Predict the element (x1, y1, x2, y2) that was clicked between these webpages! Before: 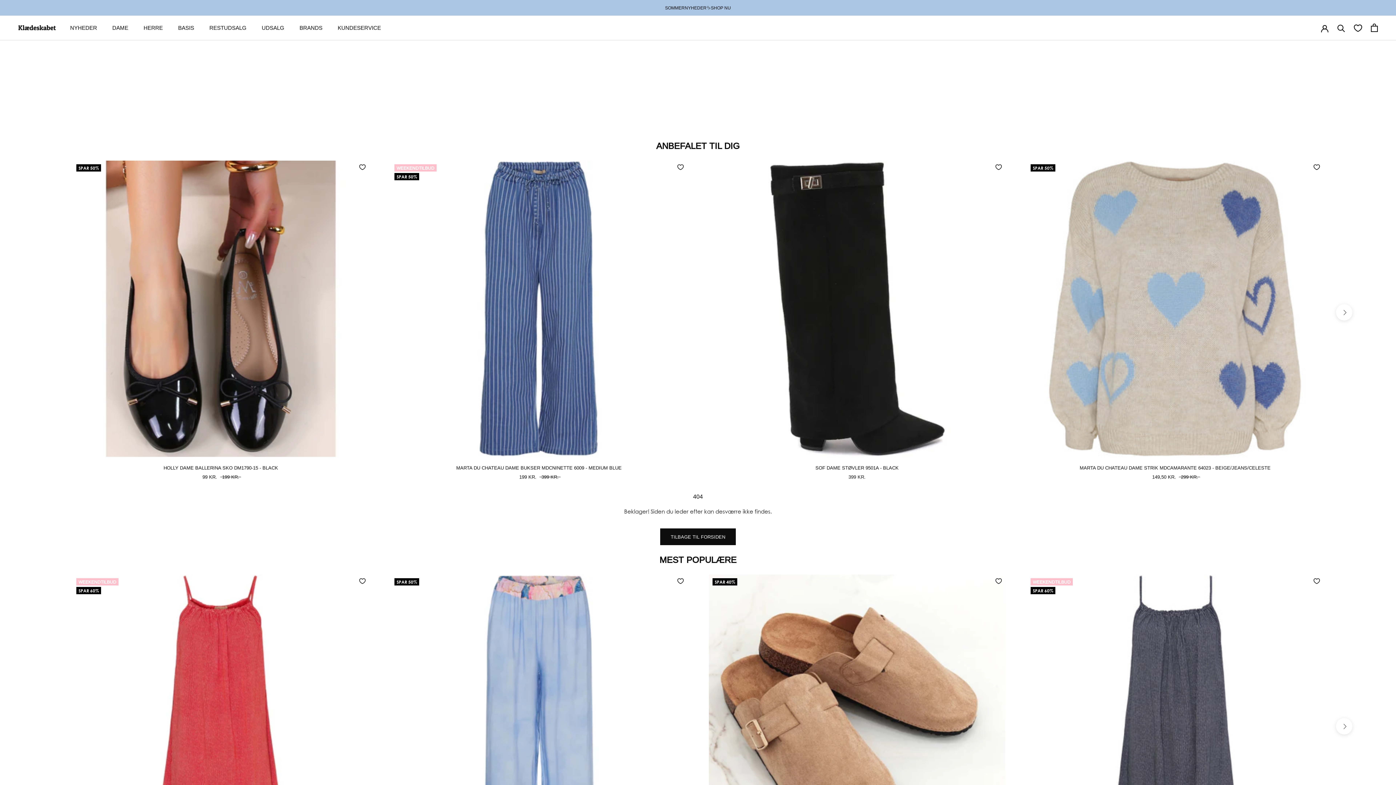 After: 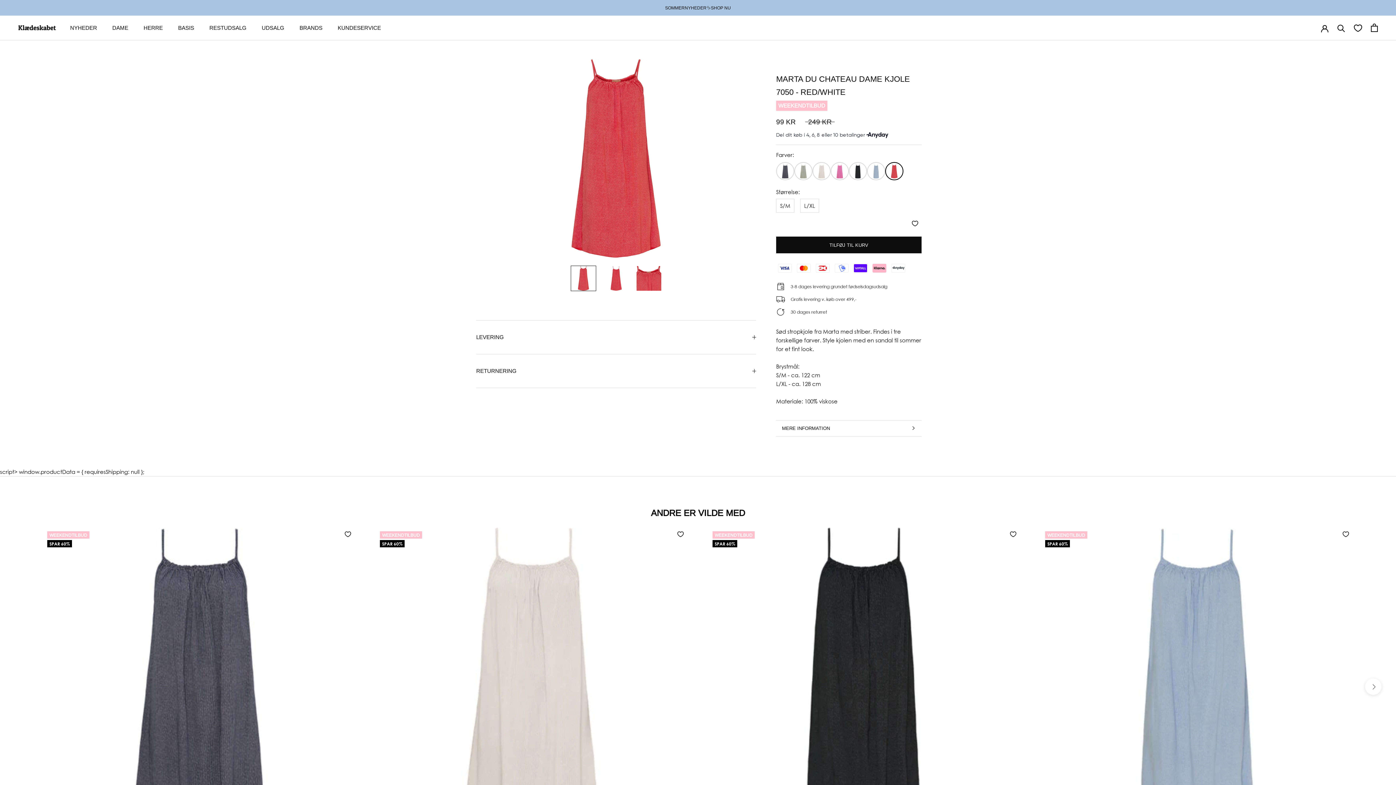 Action: bbox: (72, 574, 369, 871)